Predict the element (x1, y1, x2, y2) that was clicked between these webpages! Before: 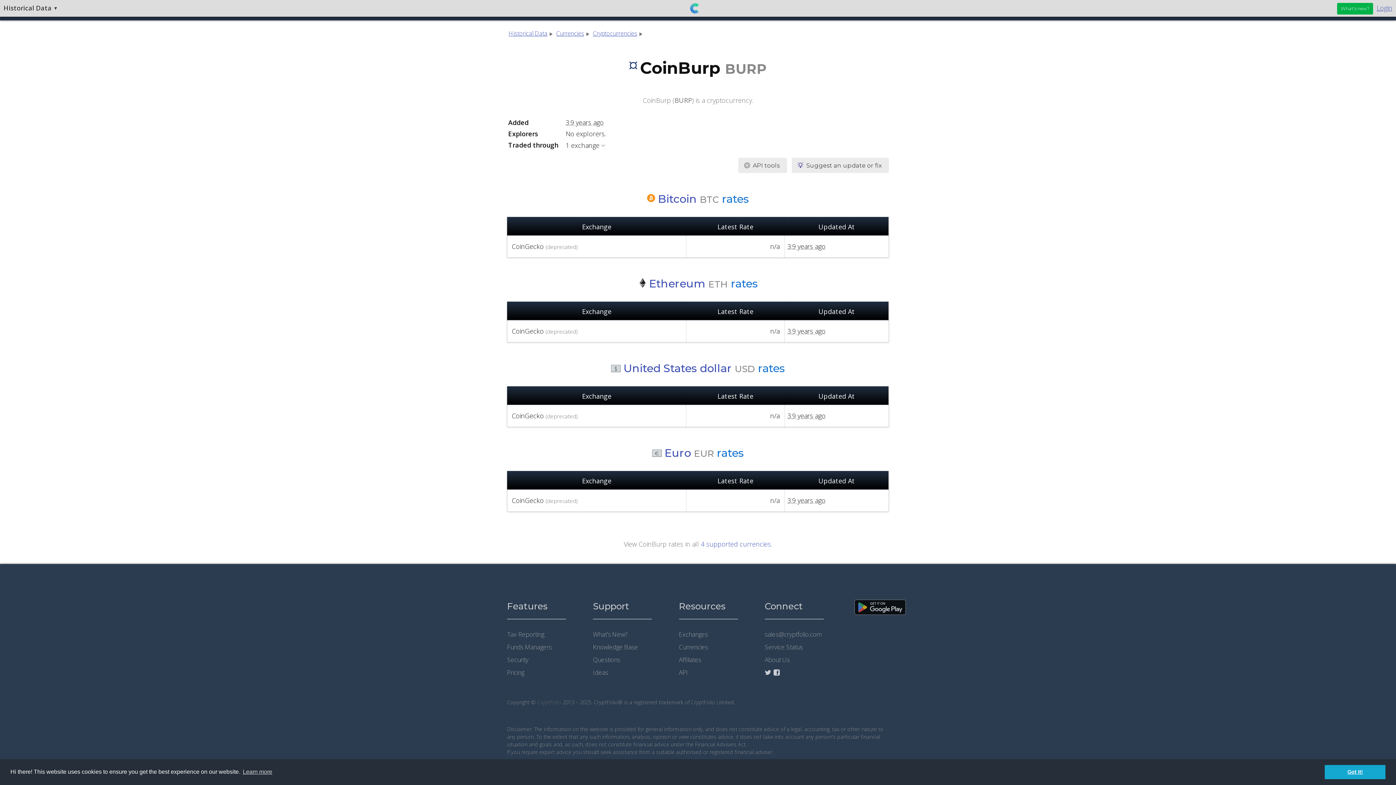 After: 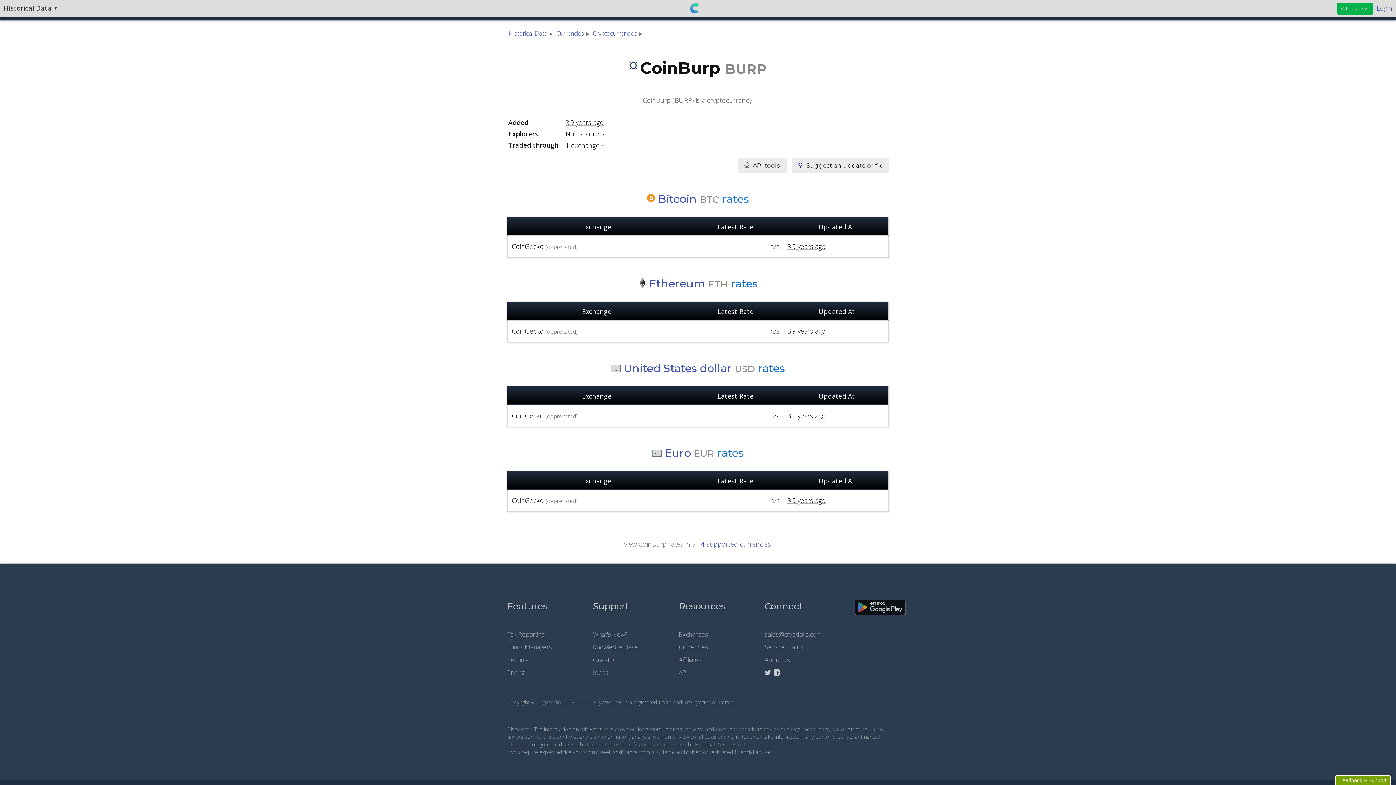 Action: label: dismiss cookie message bbox: (1325, 765, 1385, 779)